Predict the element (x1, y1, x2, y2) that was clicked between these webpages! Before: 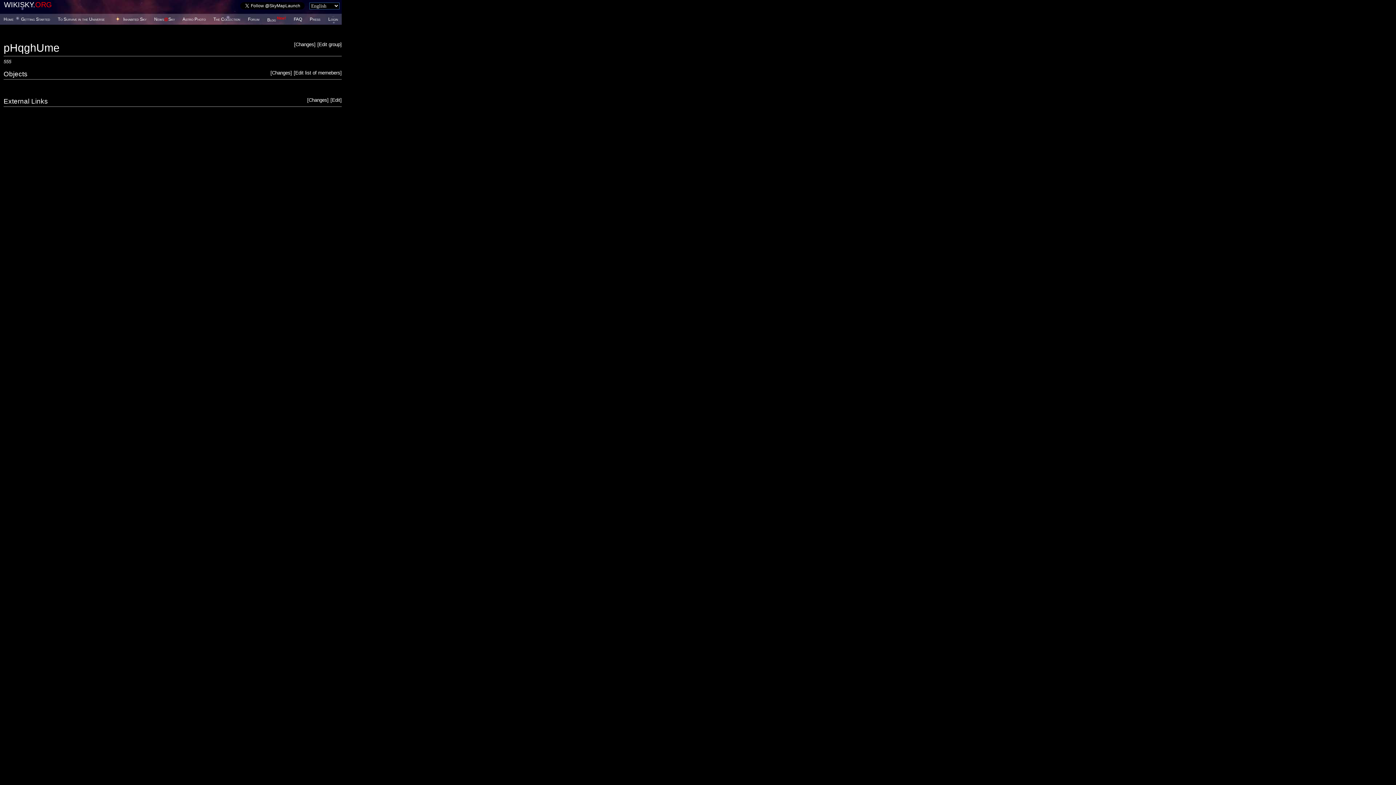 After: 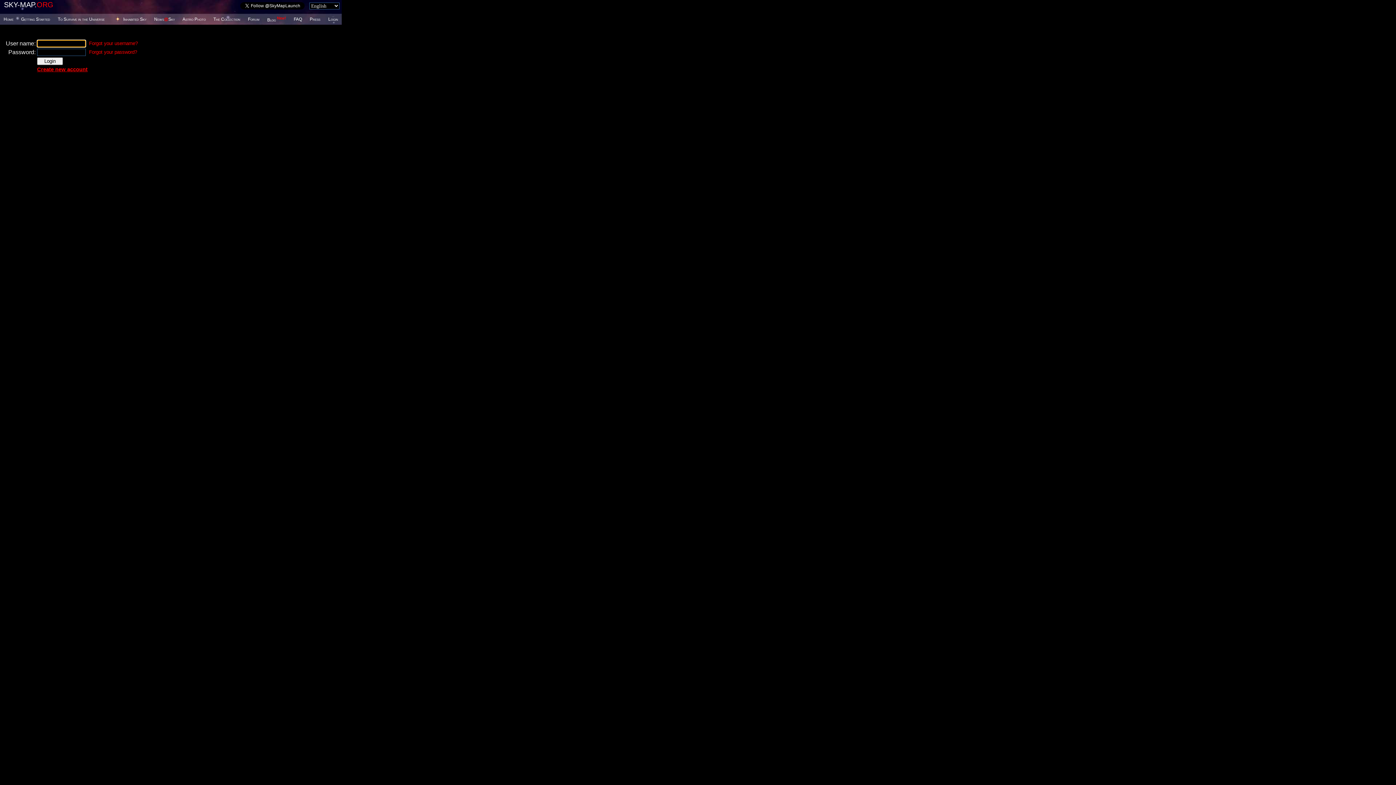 Action: label: Login bbox: (328, 16, 338, 21)